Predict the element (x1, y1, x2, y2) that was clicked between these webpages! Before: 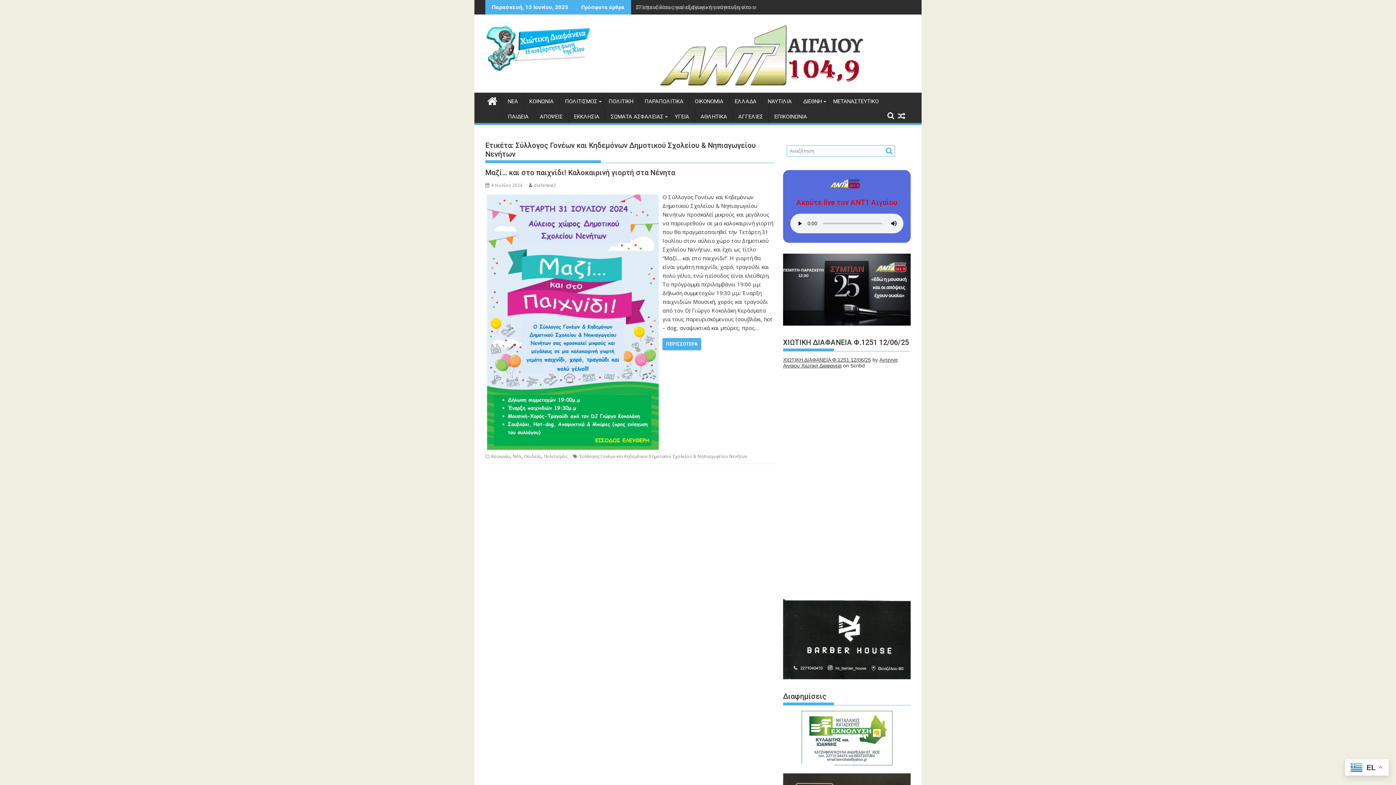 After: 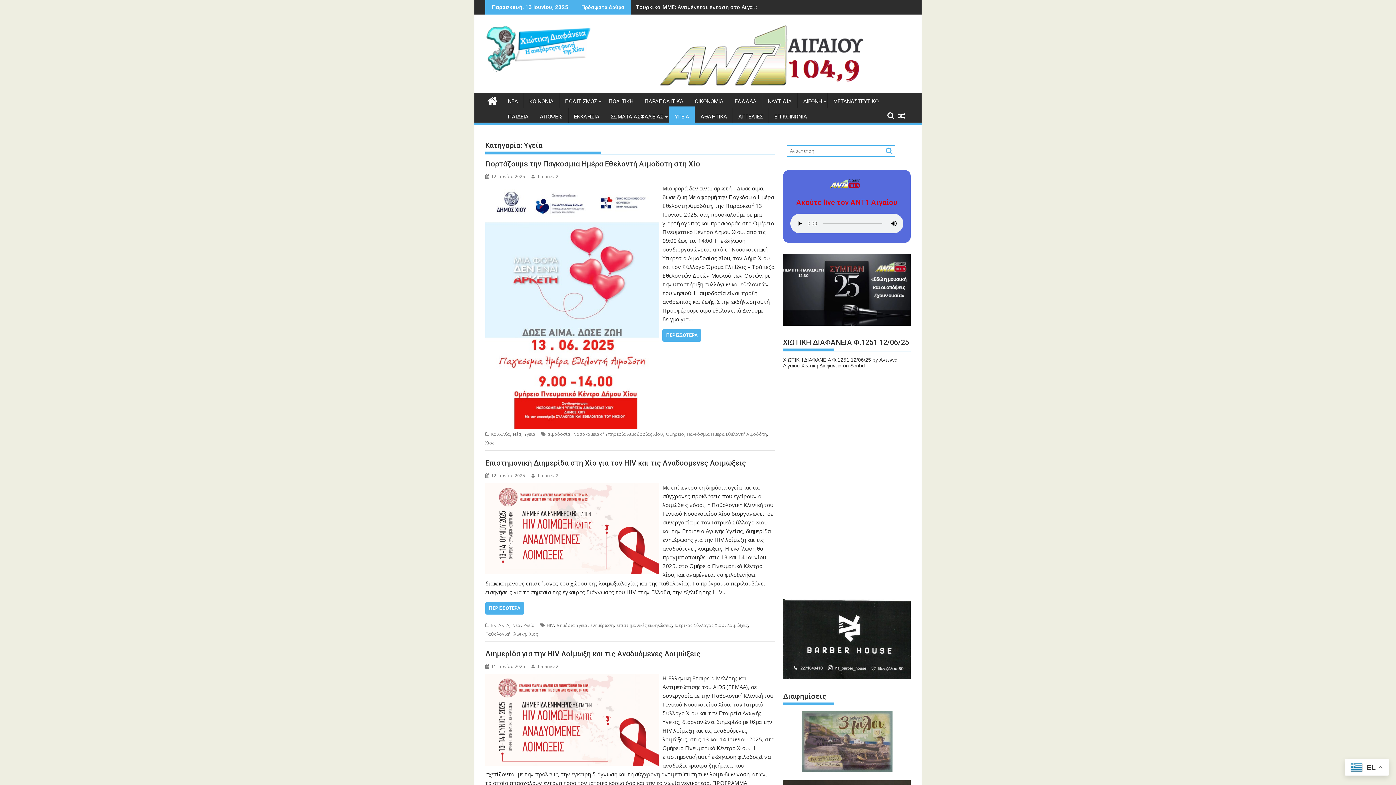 Action: bbox: (669, 108, 694, 125) label: ΥΓΕΙΑ